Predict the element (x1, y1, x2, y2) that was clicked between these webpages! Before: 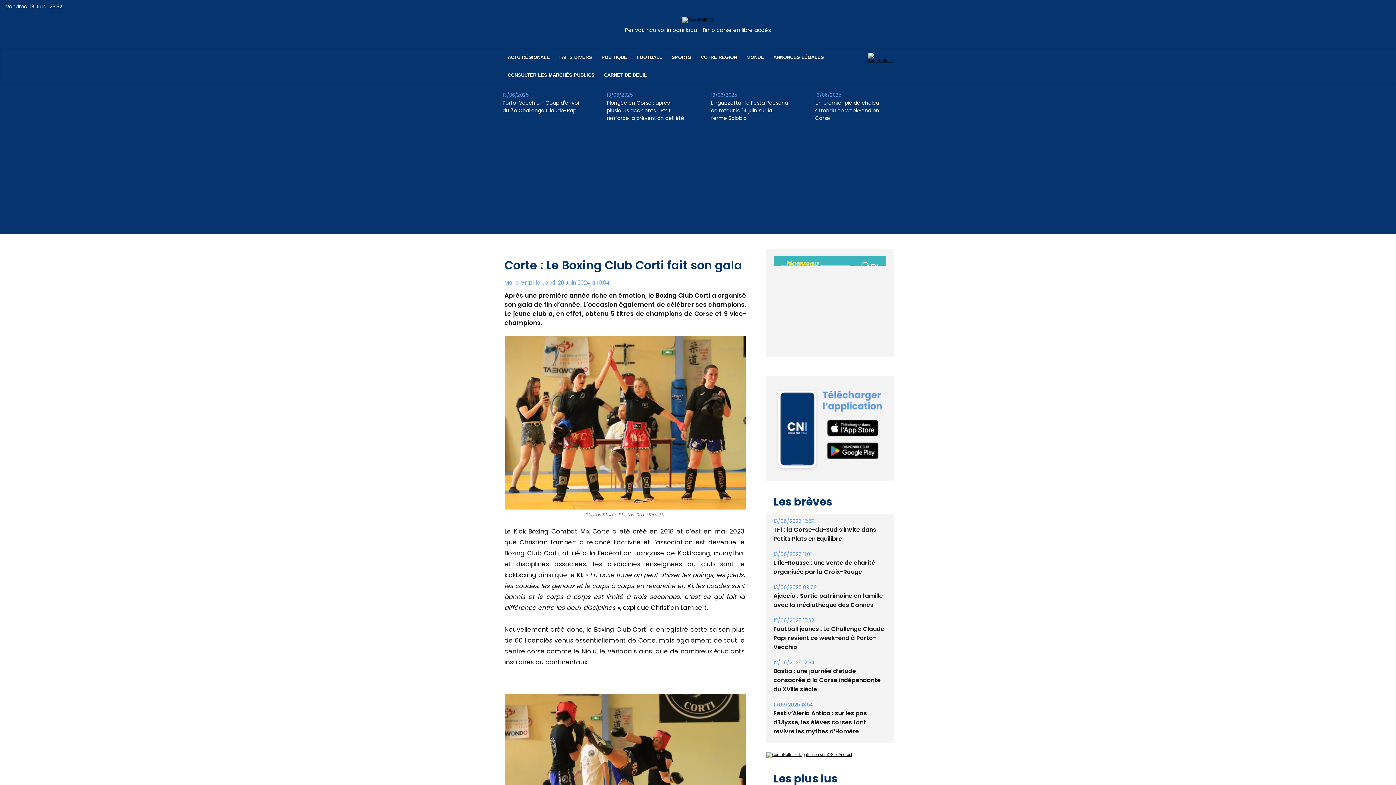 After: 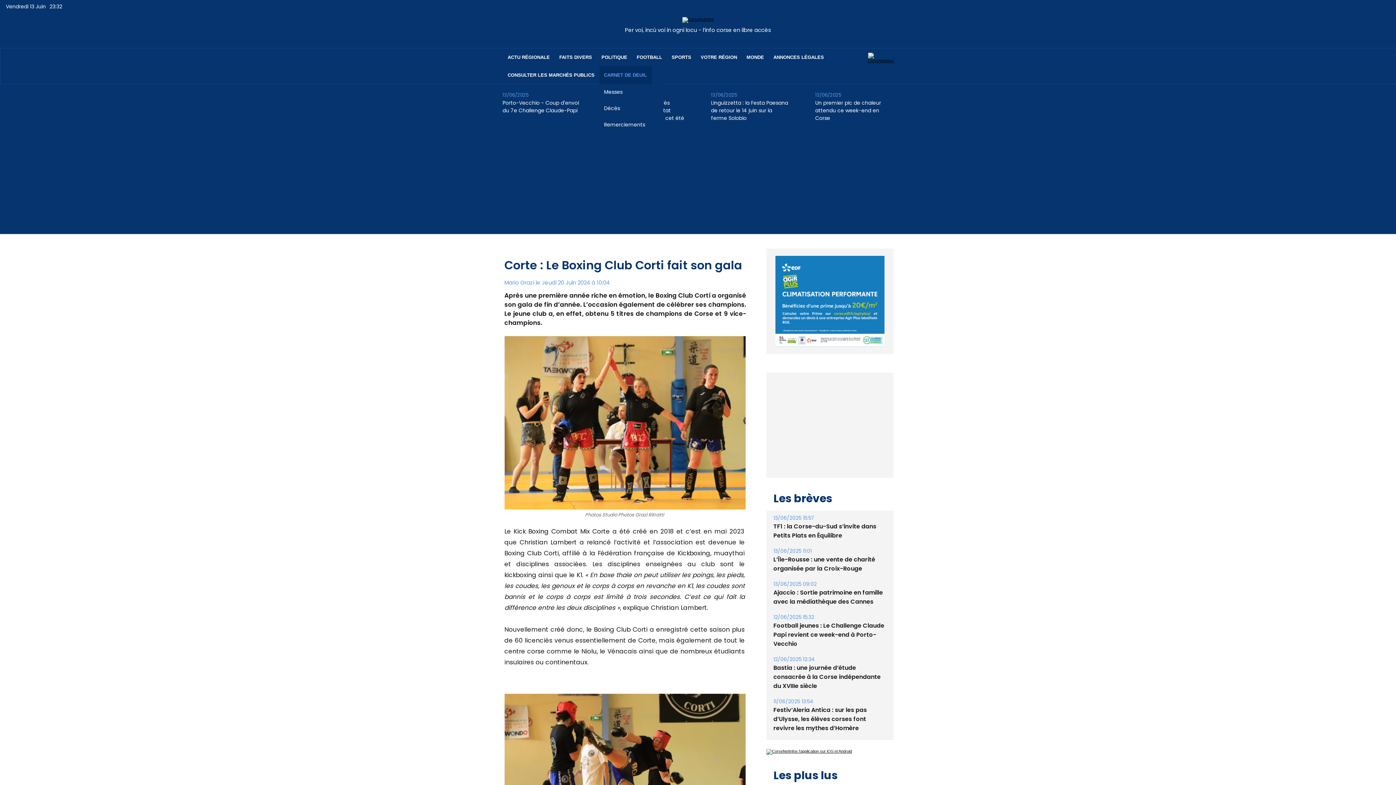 Action: bbox: (599, 66, 651, 84) label: CARNET DE DEUIL